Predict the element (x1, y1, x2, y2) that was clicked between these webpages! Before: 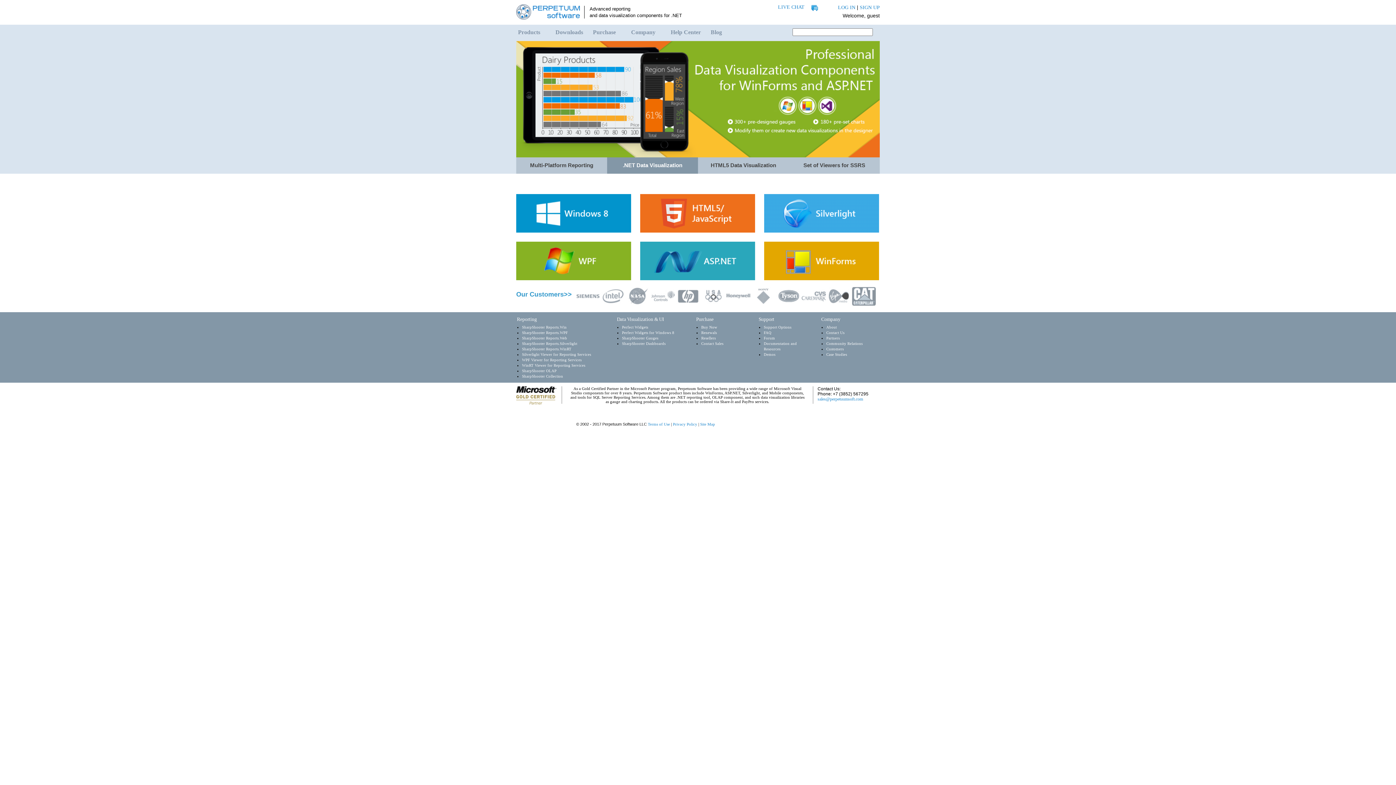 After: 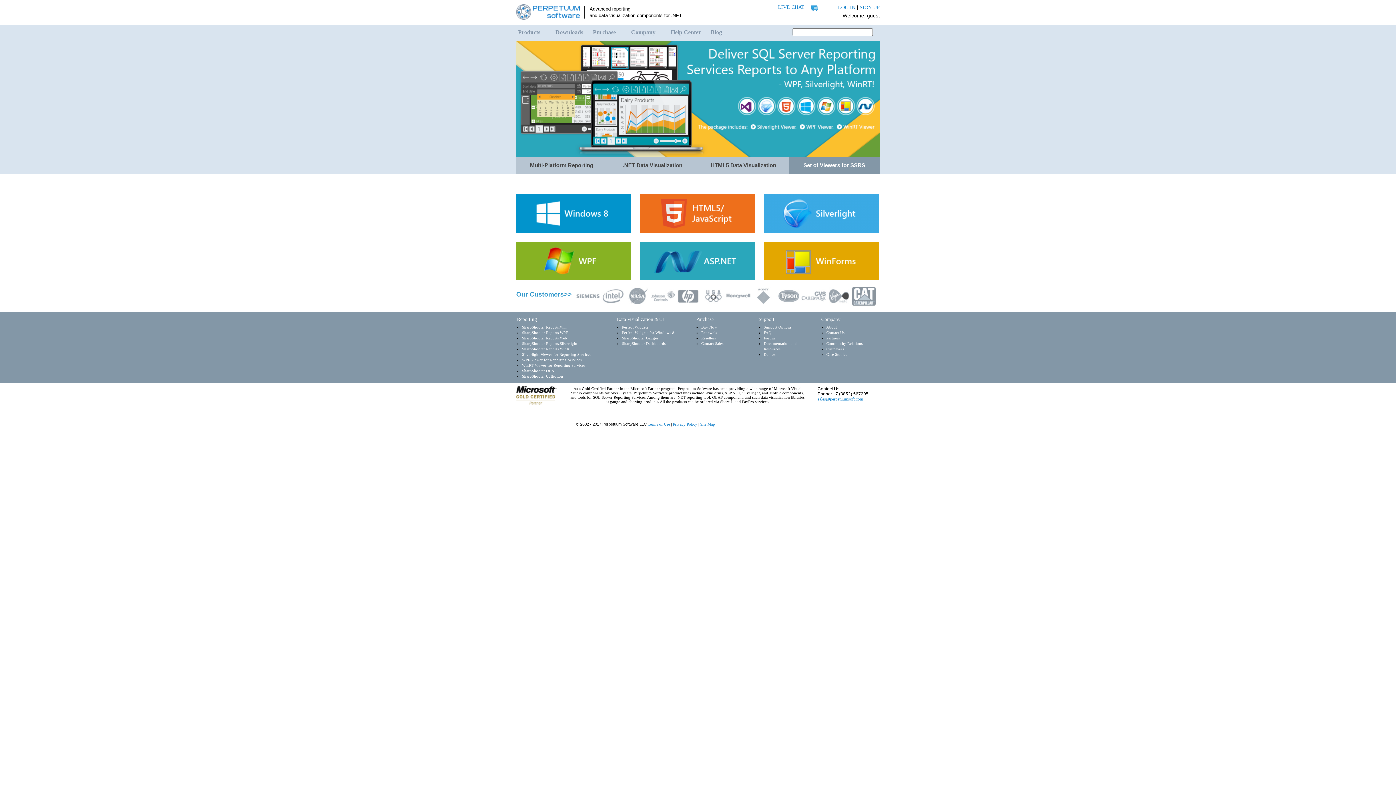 Action: bbox: (699, 181, 704, 186)